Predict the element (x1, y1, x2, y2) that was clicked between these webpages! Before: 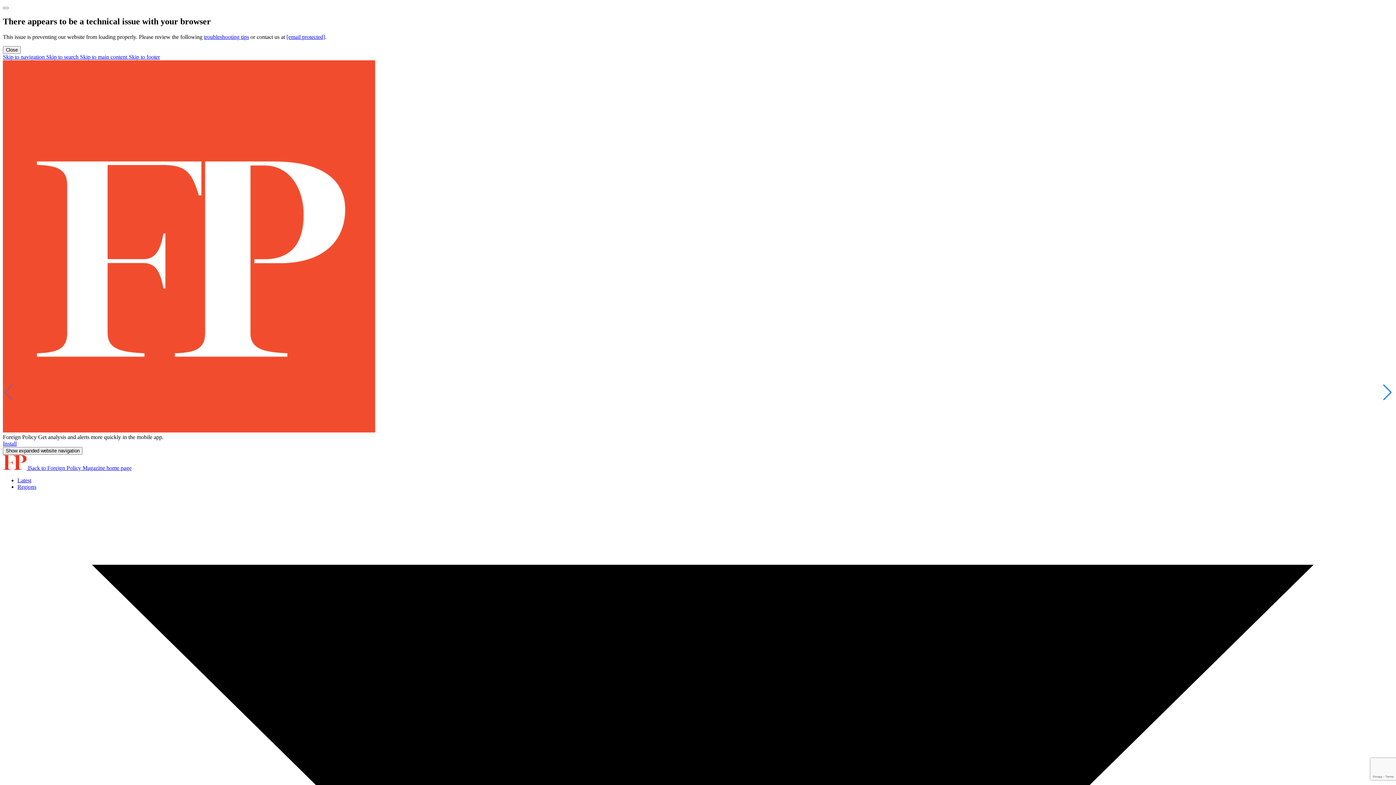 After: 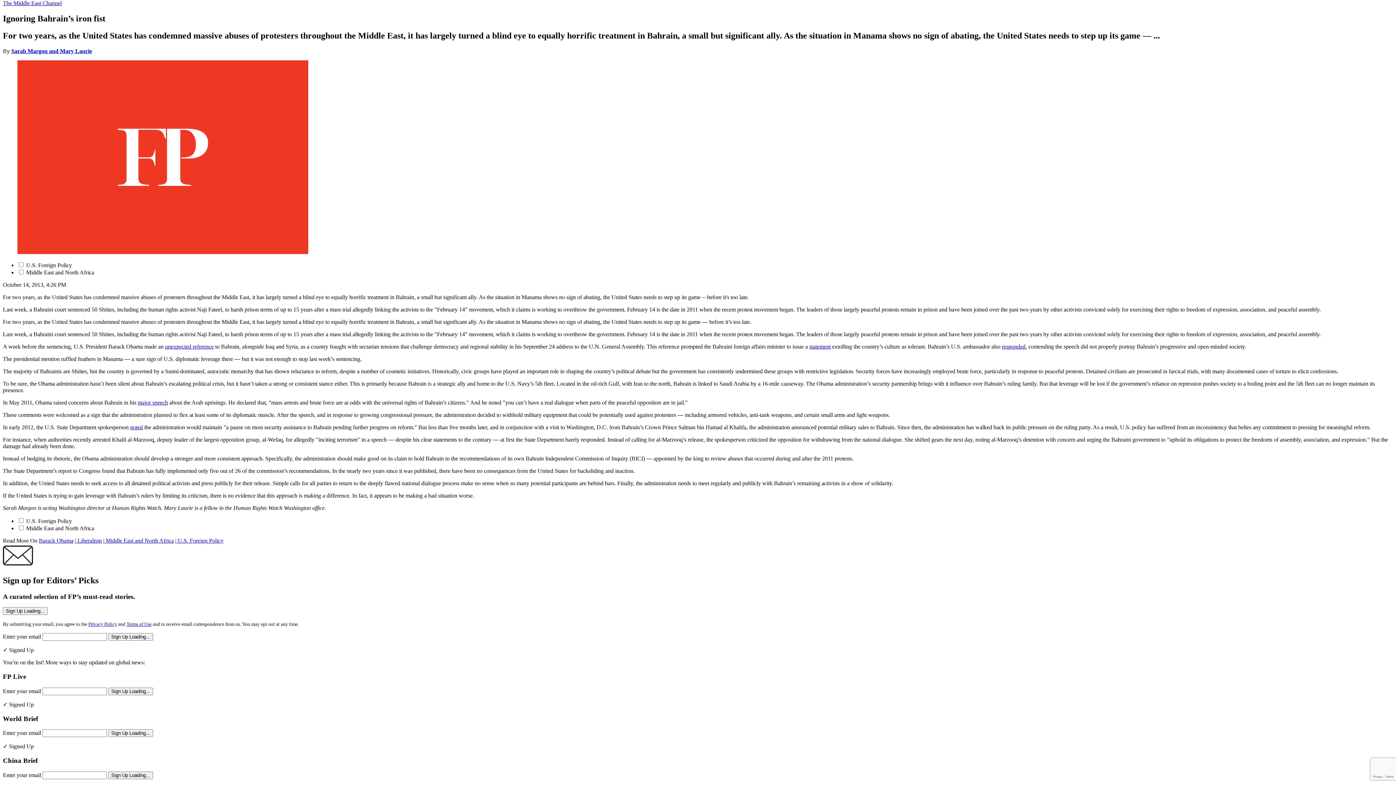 Action: label: Skip to main content bbox: (80, 53, 128, 59)